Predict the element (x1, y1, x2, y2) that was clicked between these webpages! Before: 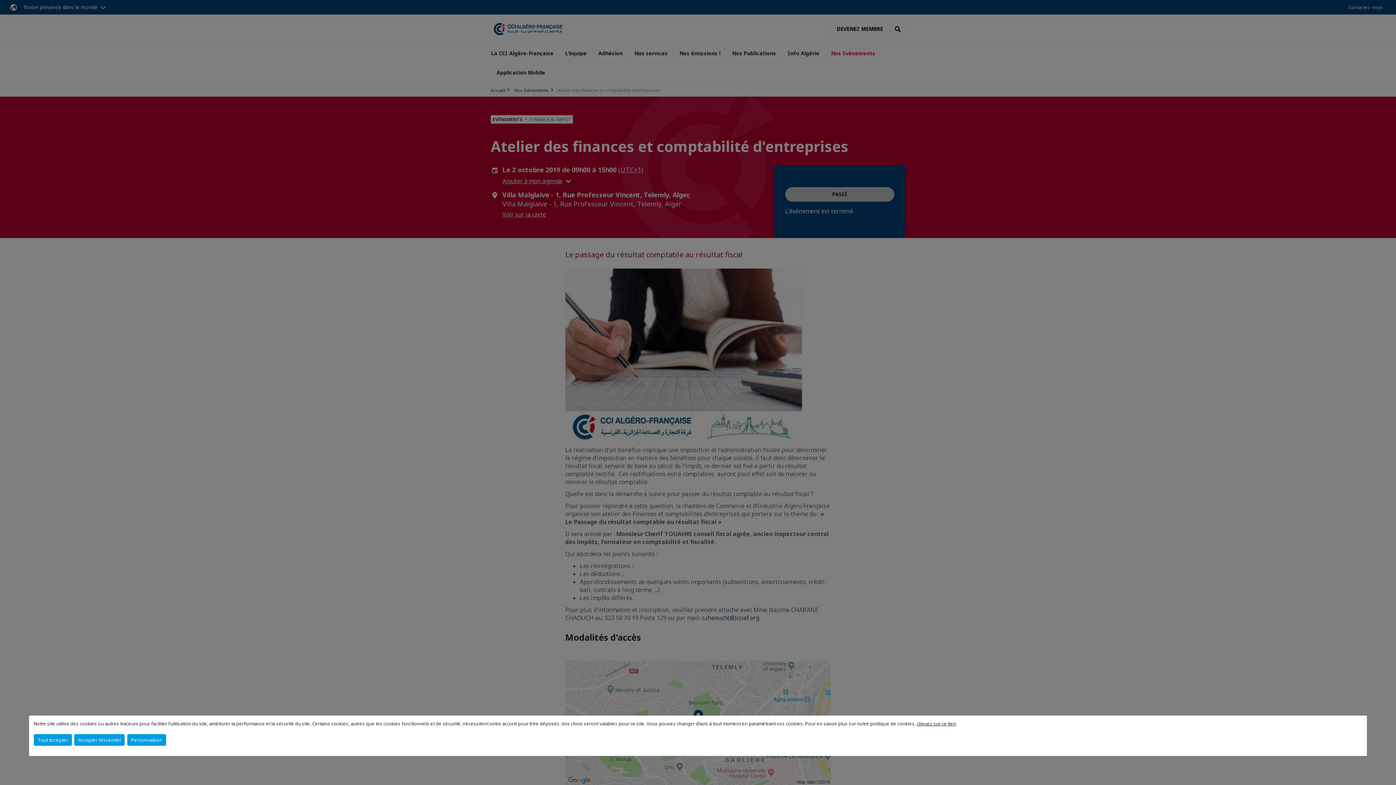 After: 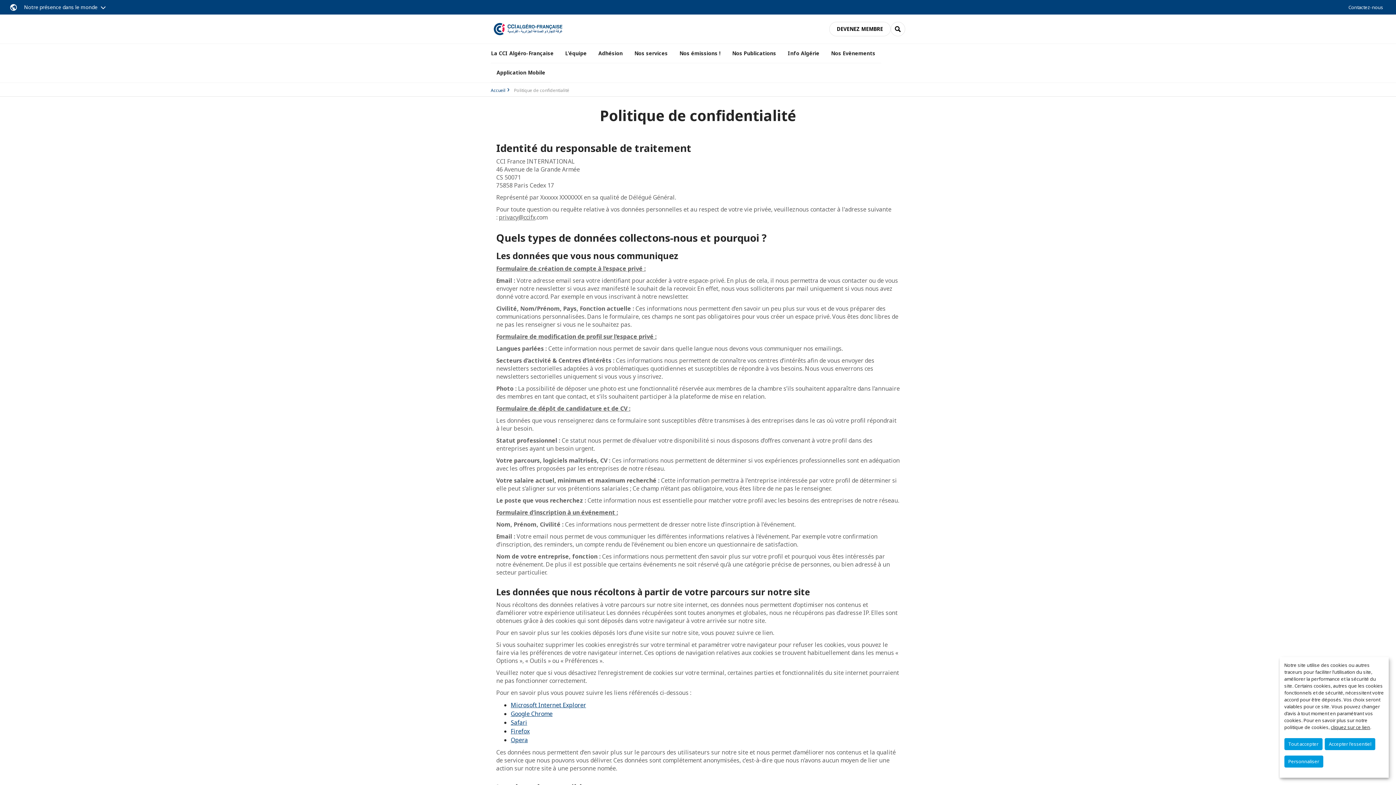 Action: bbox: (917, 720, 956, 727) label: cliquez sur ce lien